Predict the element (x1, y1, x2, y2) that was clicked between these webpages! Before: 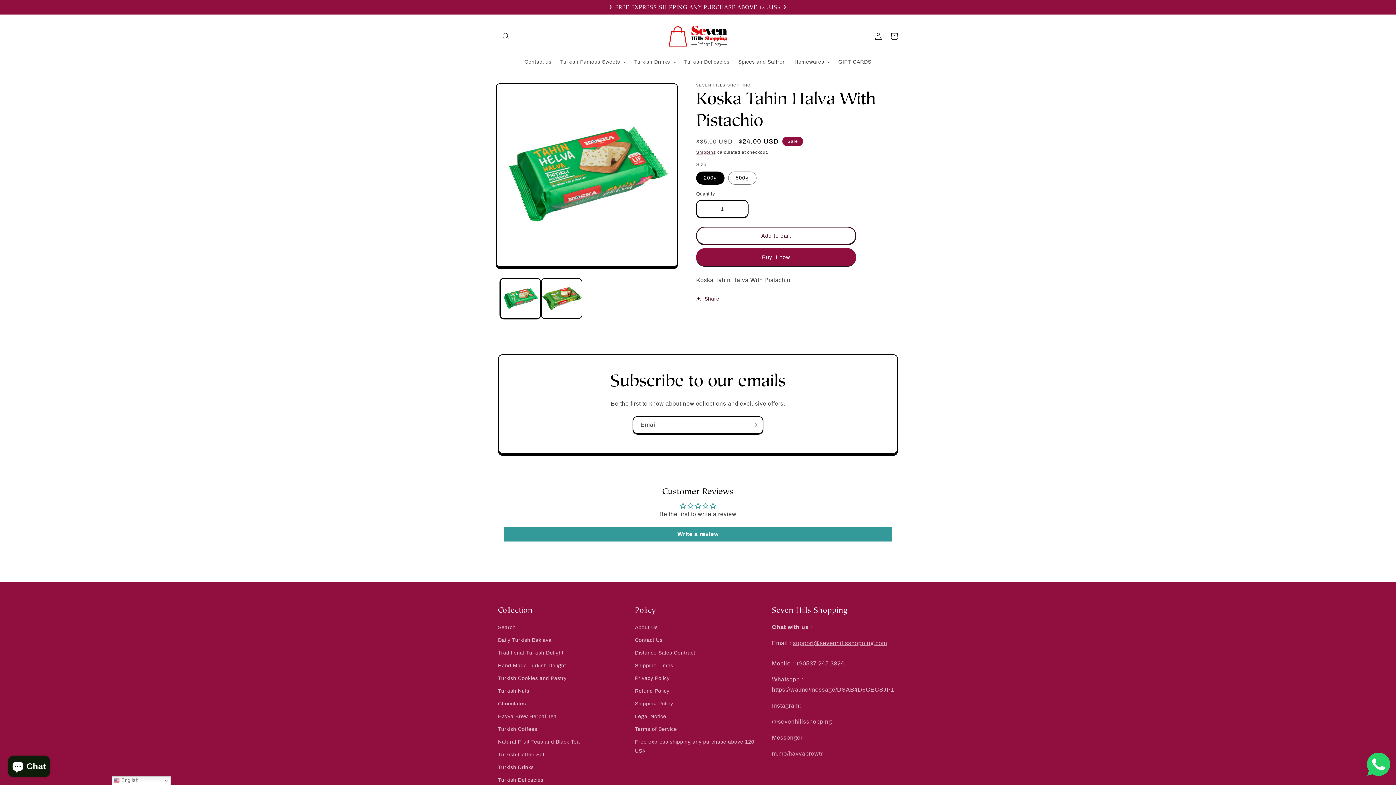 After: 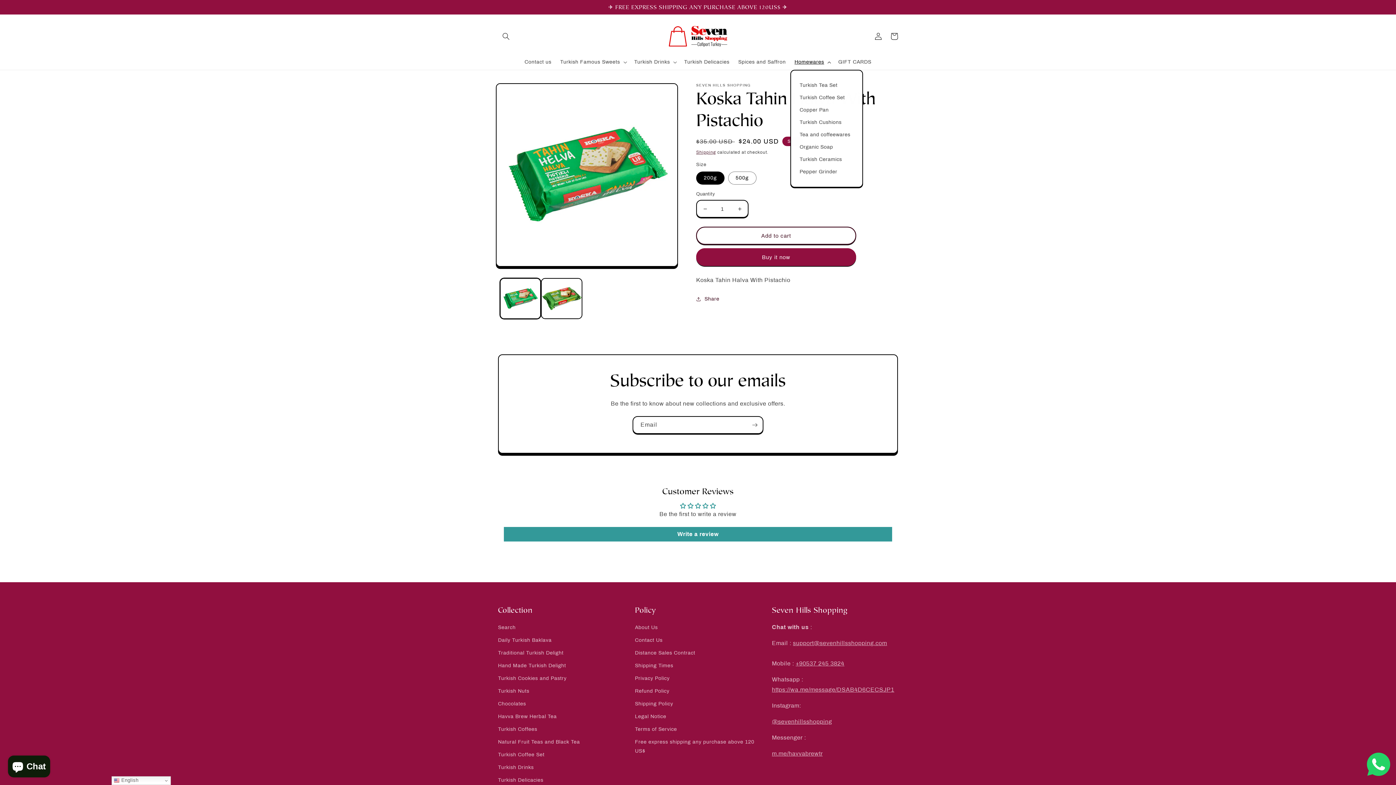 Action: bbox: (790, 54, 834, 69) label: Homewares